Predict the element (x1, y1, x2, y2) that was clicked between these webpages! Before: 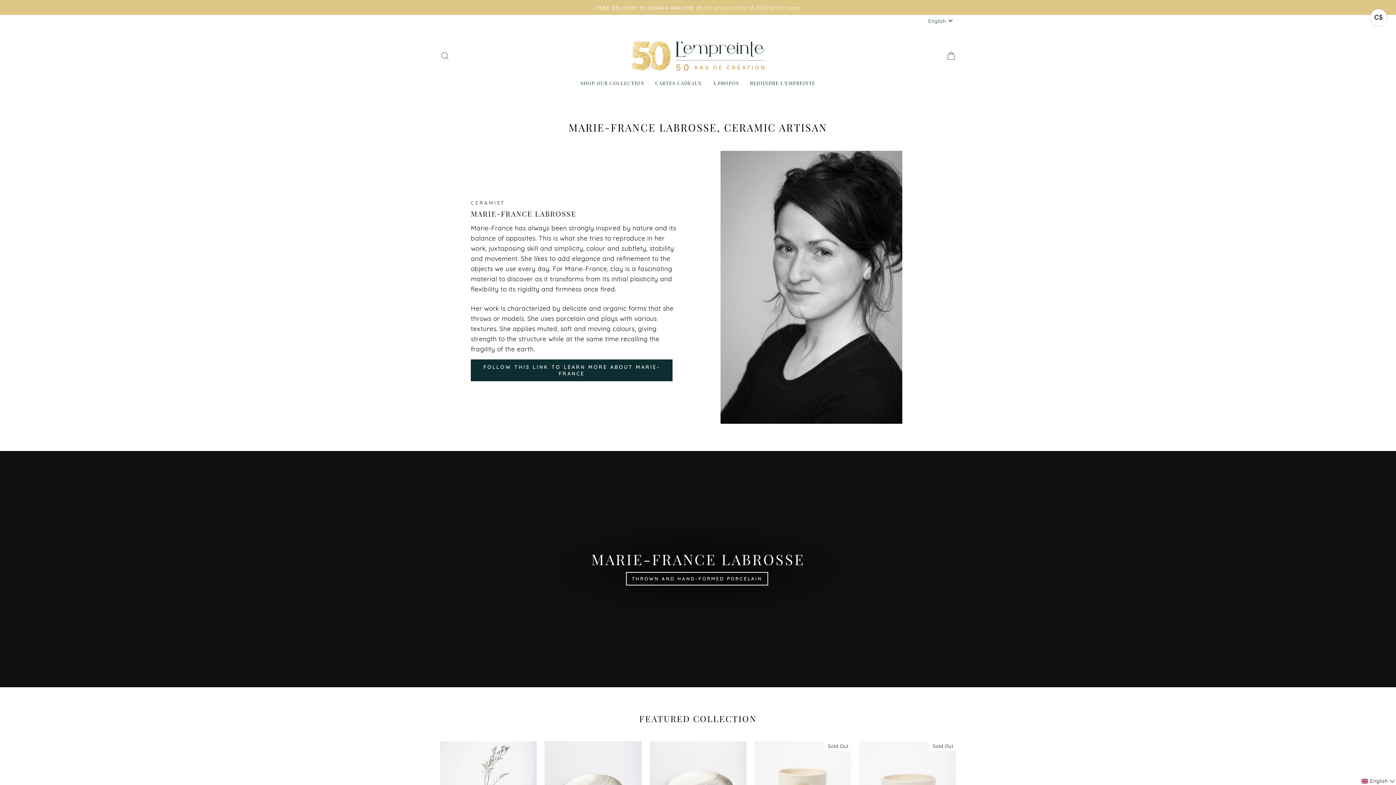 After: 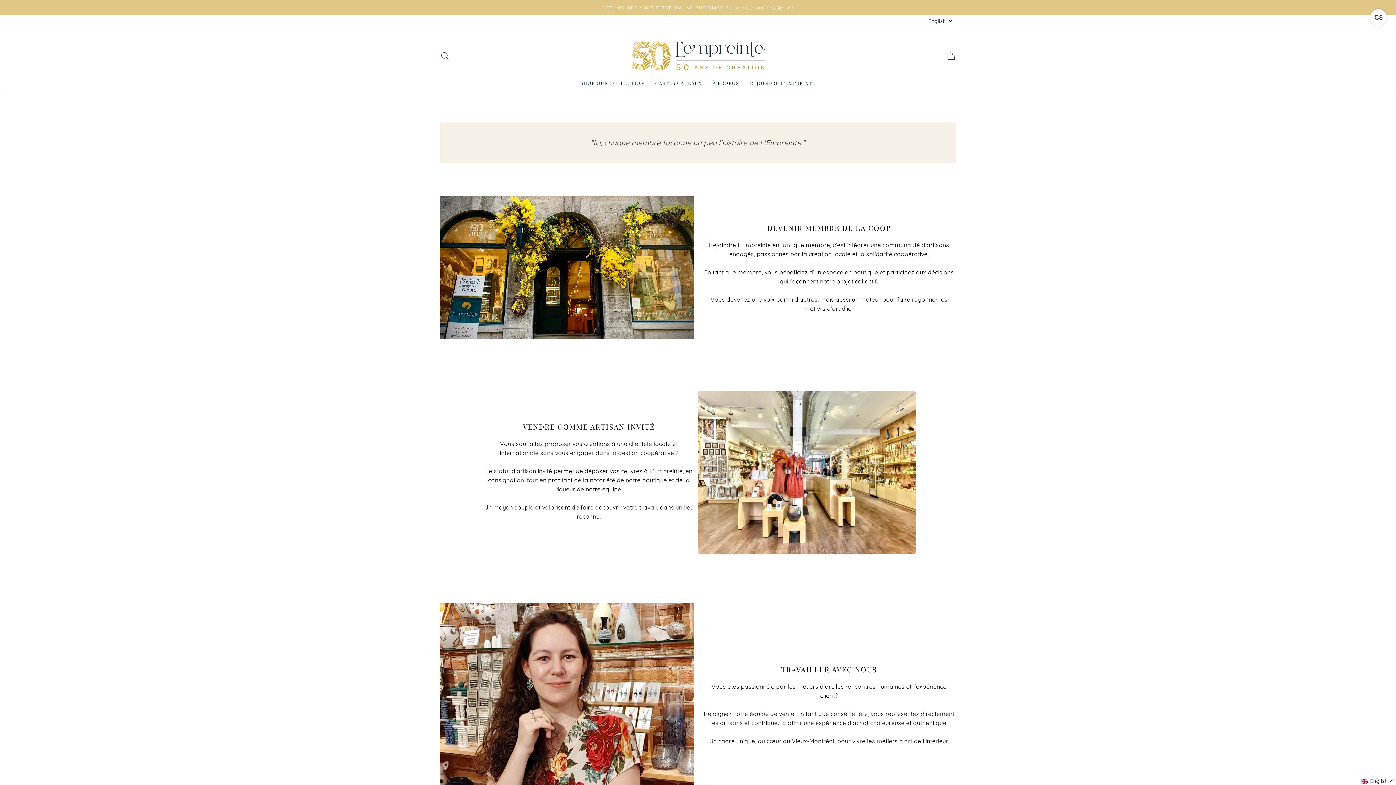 Action: bbox: (744, 77, 821, 88) label: REJOINDRE L'EMPREINTE